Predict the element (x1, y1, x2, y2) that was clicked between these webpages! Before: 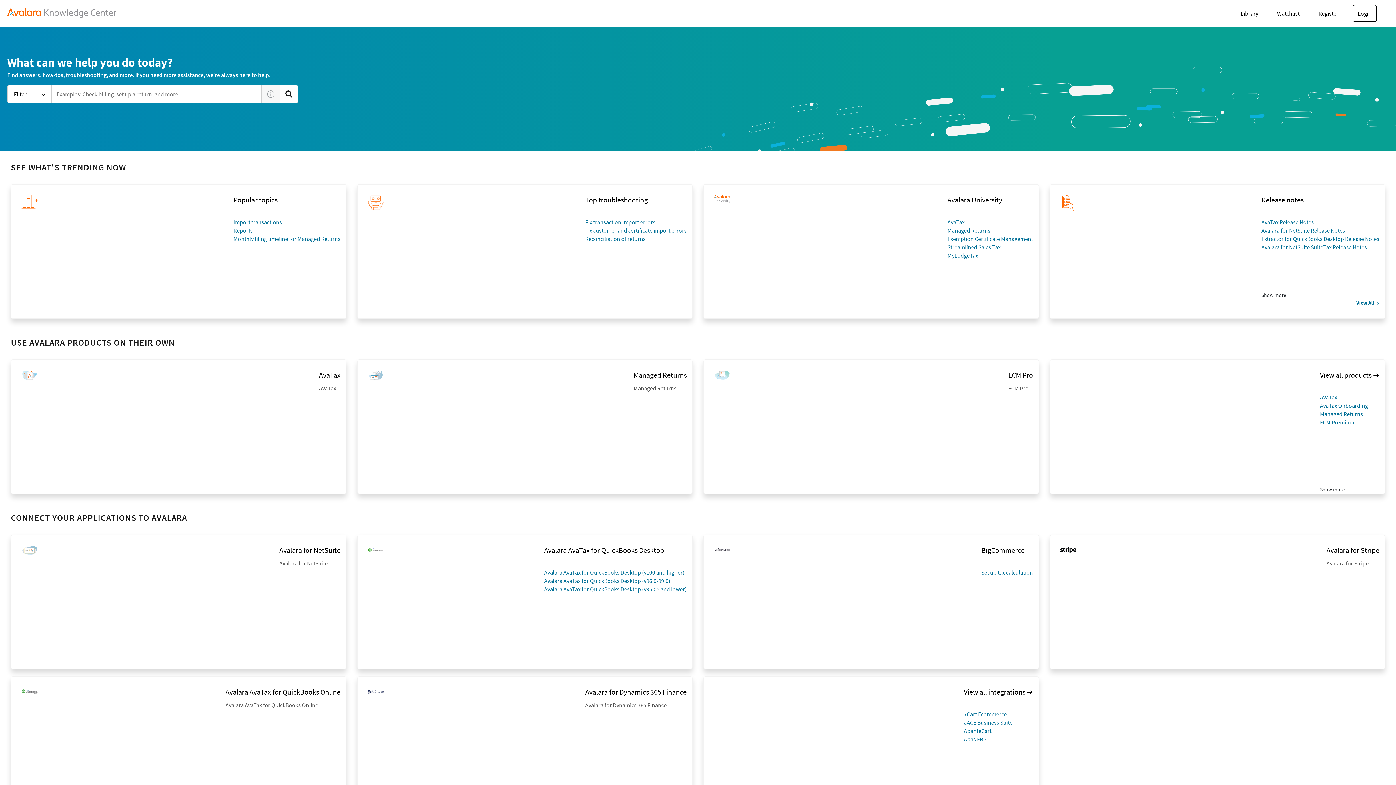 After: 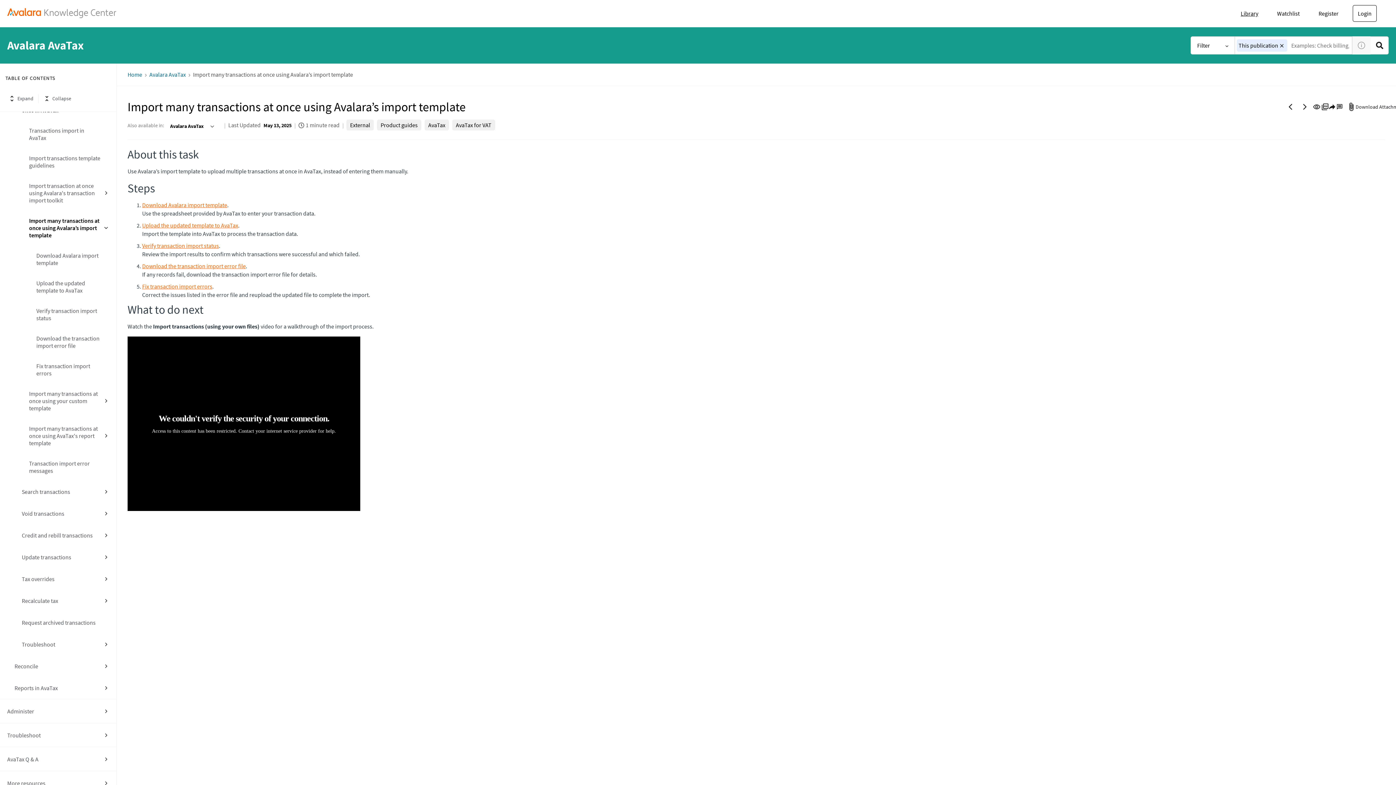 Action: bbox: (233, 218, 282, 225) label: Import transactions